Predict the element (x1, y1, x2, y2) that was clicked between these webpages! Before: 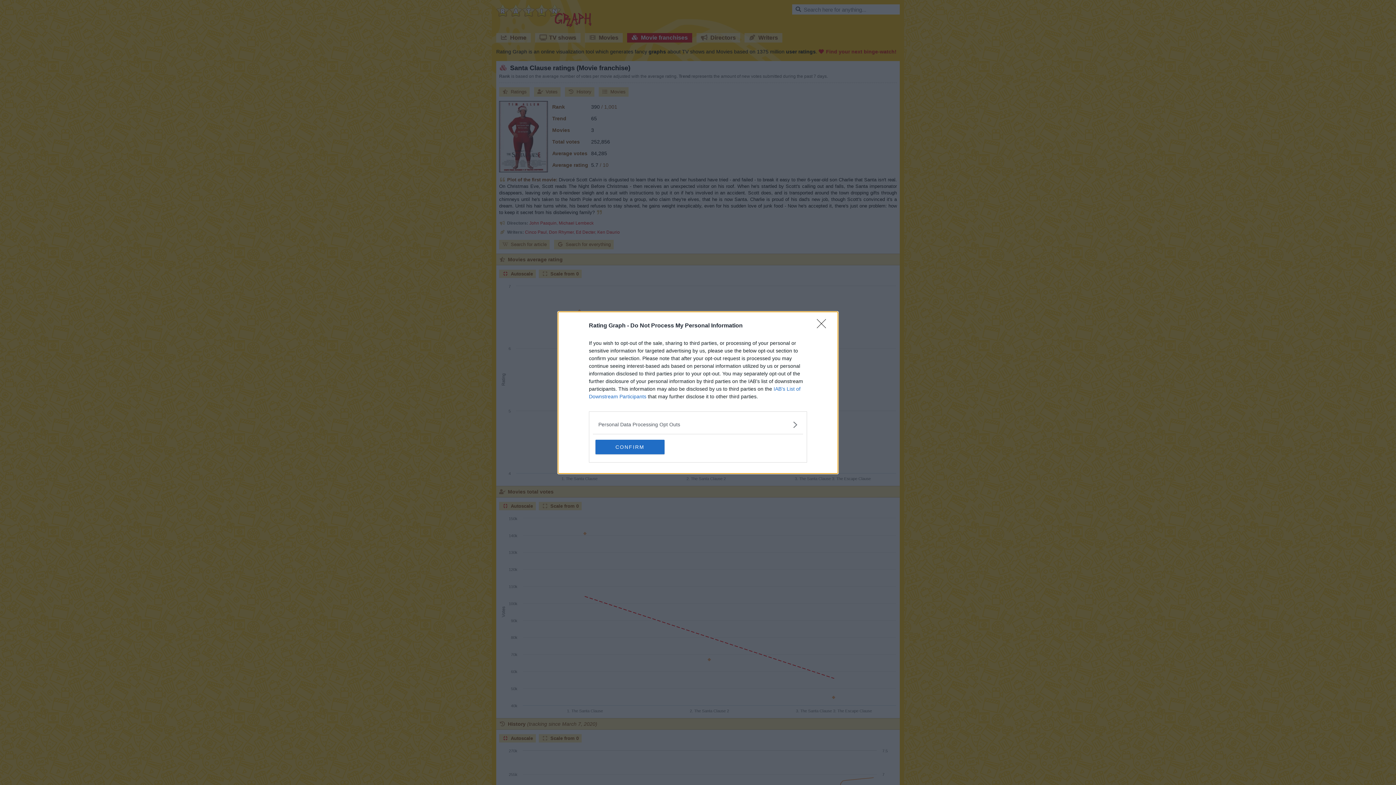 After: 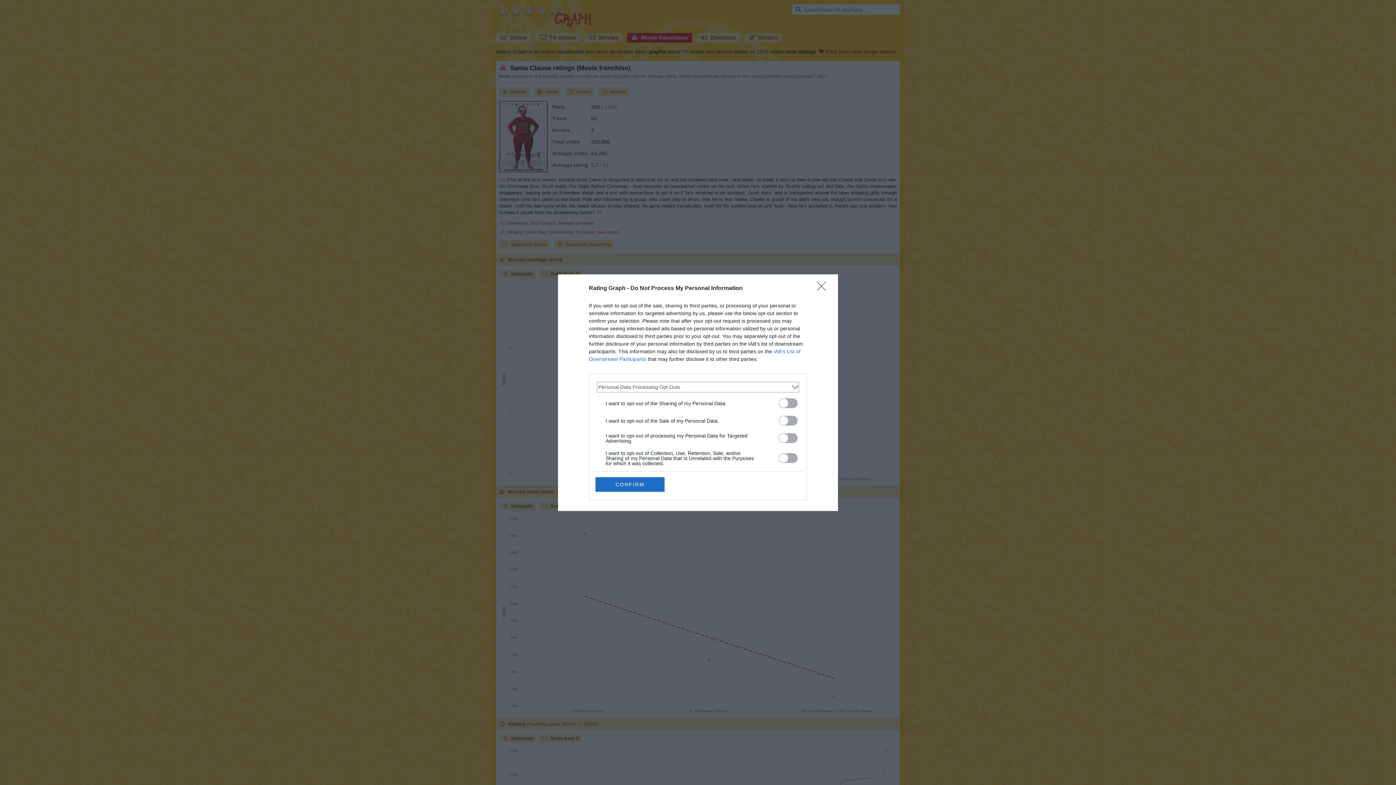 Action: bbox: (598, 420, 797, 428) label: Opt-Outs